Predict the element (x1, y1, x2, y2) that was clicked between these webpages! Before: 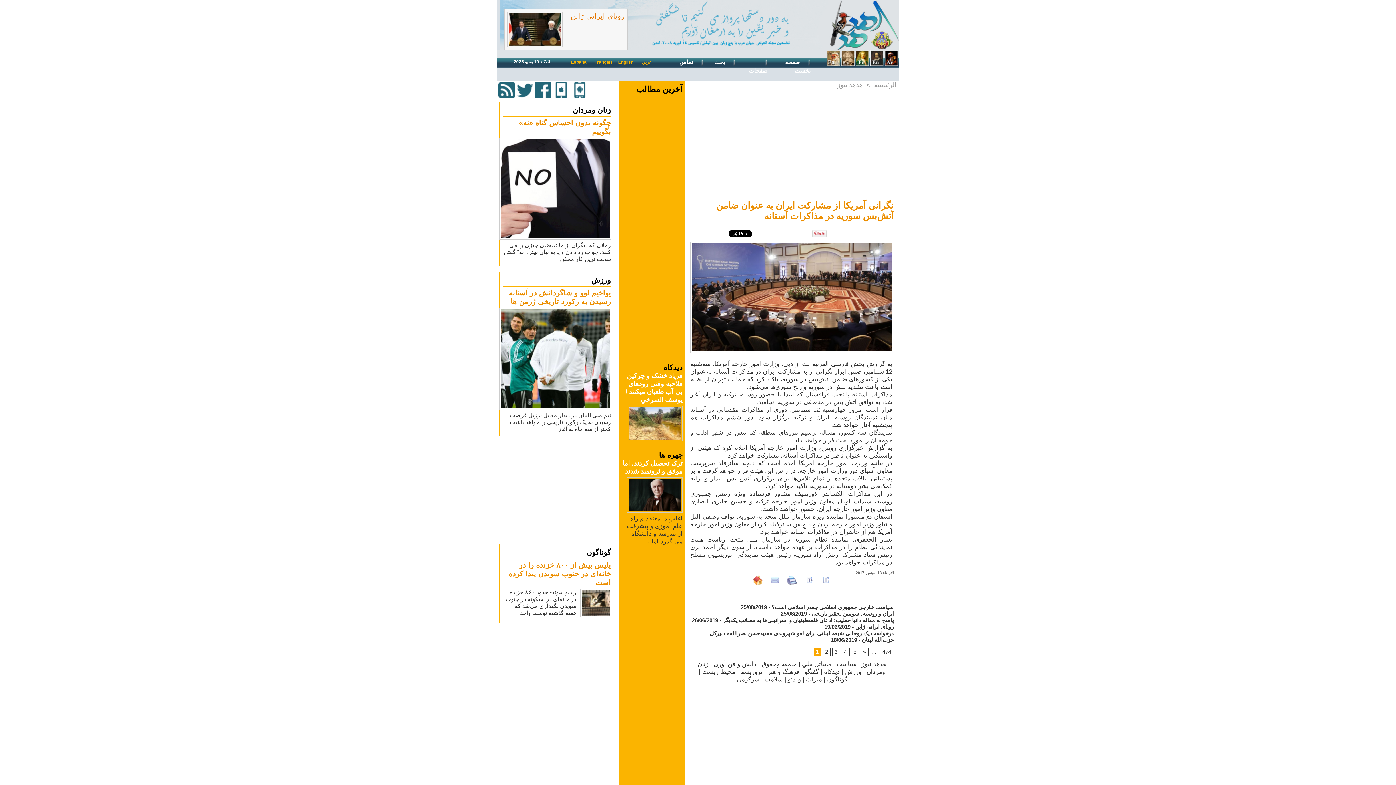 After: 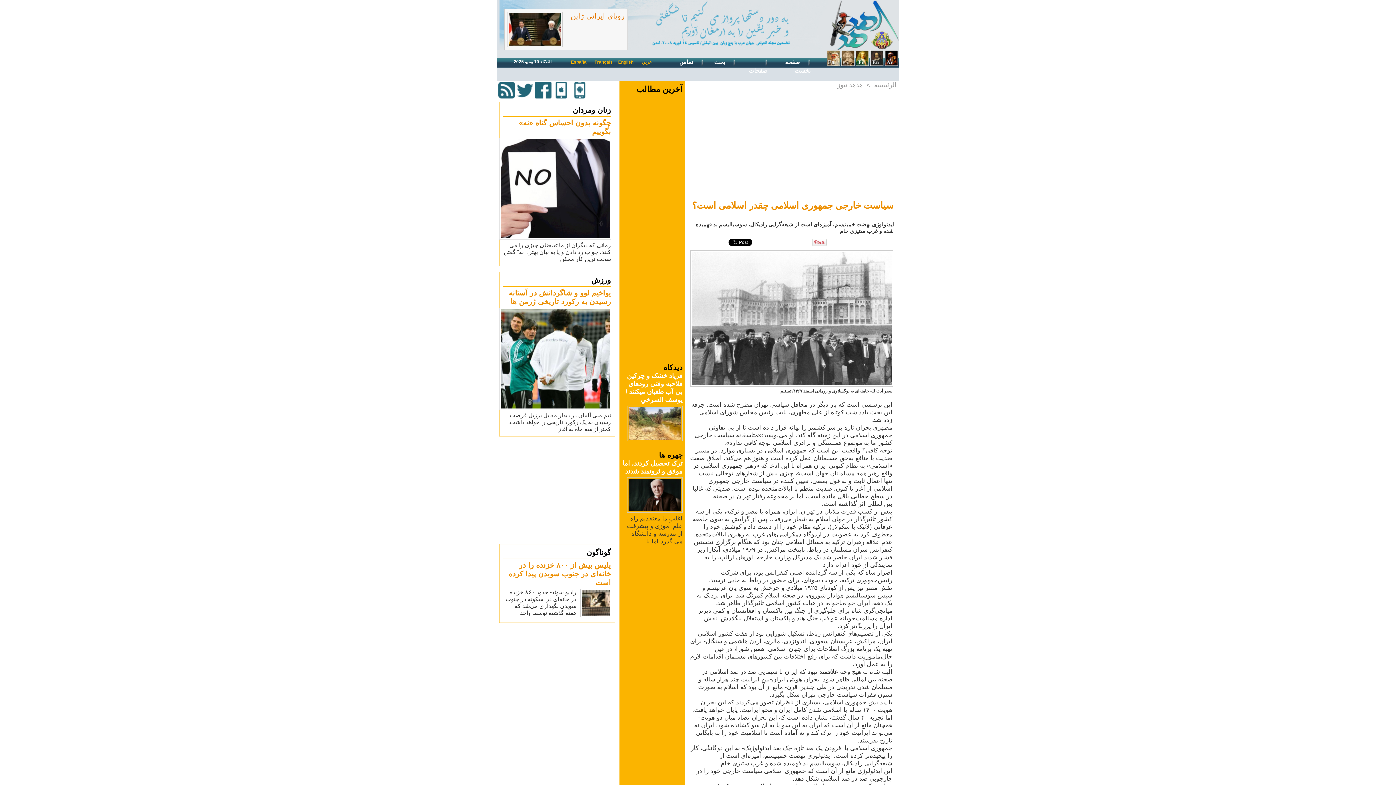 Action: bbox: (771, 604, 894, 610) label: سیاست خارجی جمهوری اسلامی چقدر اسلامی است؟